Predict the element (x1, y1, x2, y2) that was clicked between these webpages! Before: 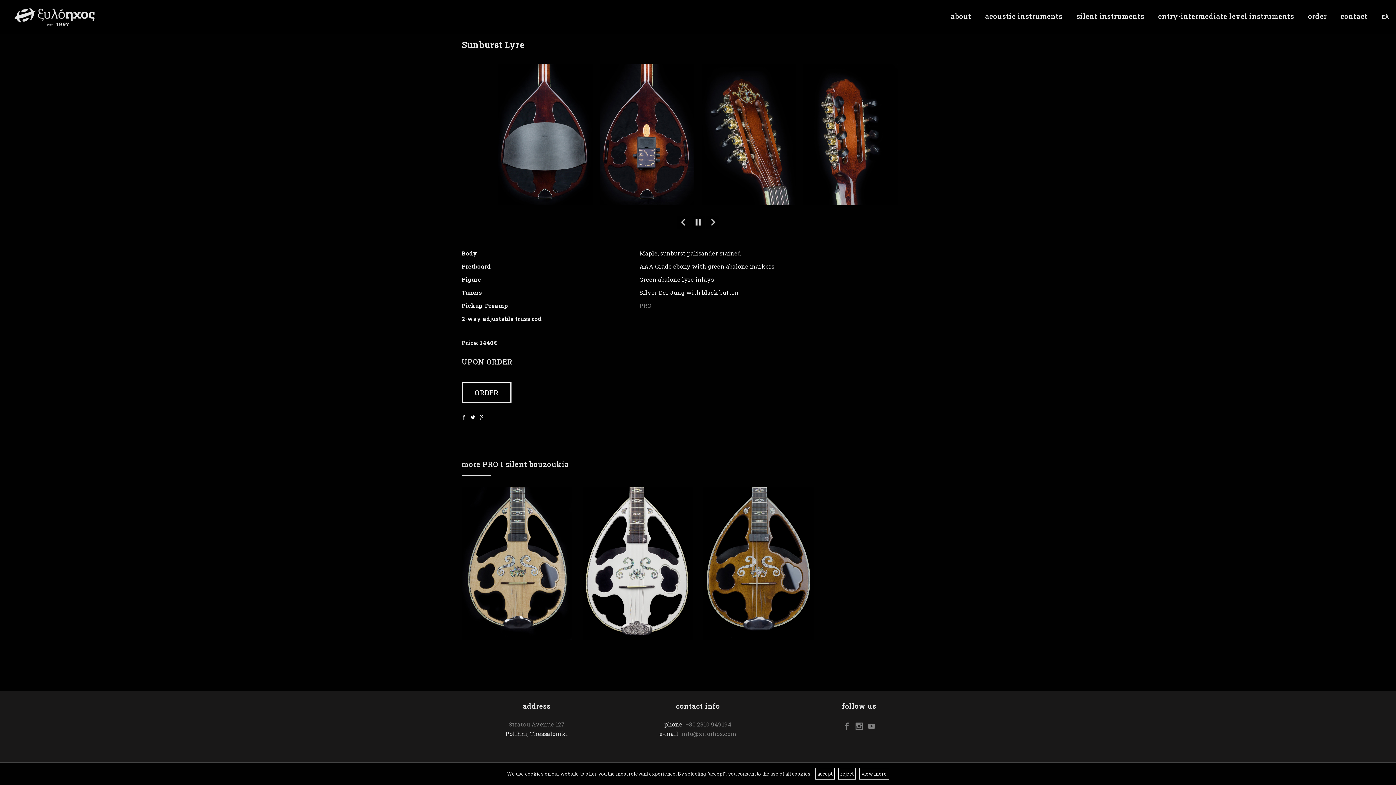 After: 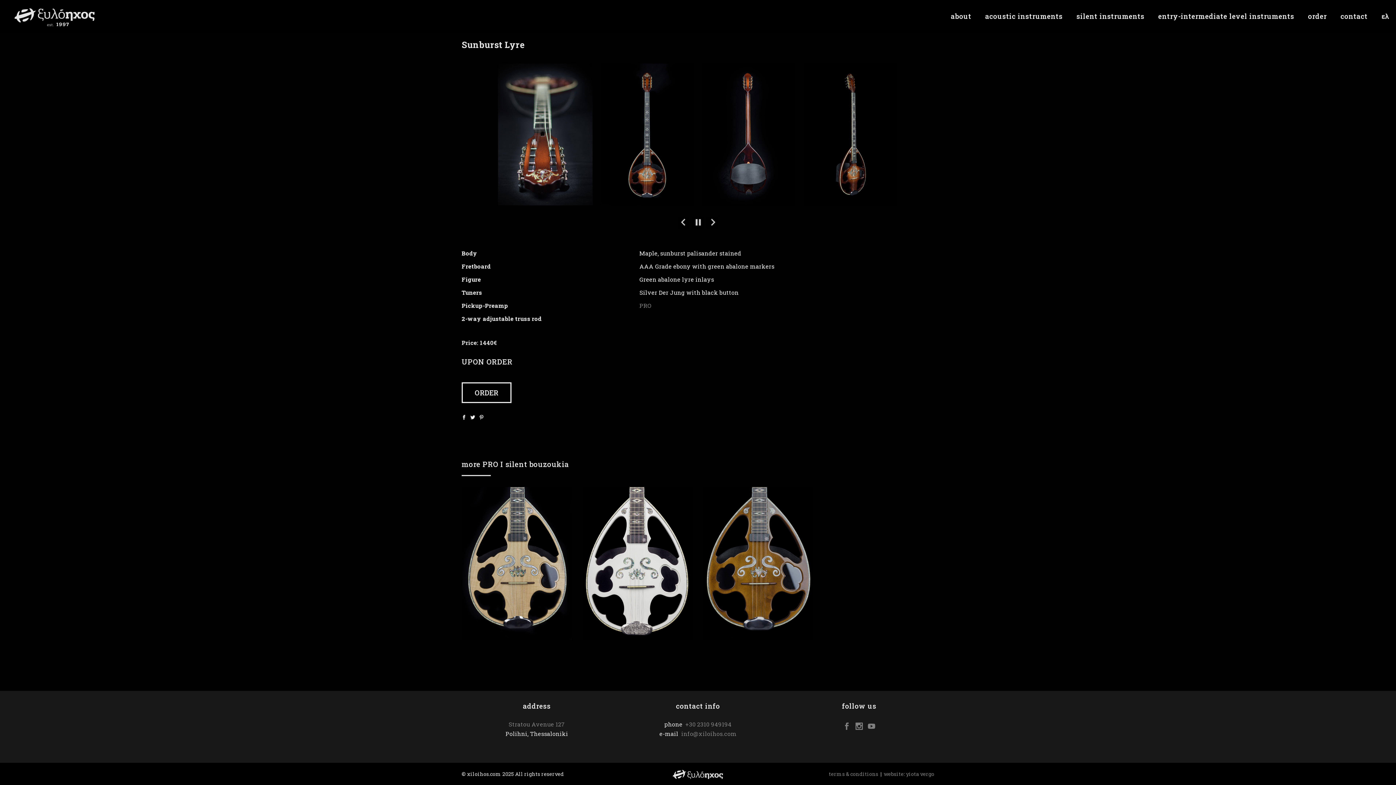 Action: bbox: (815, 768, 834, 780) label: accept